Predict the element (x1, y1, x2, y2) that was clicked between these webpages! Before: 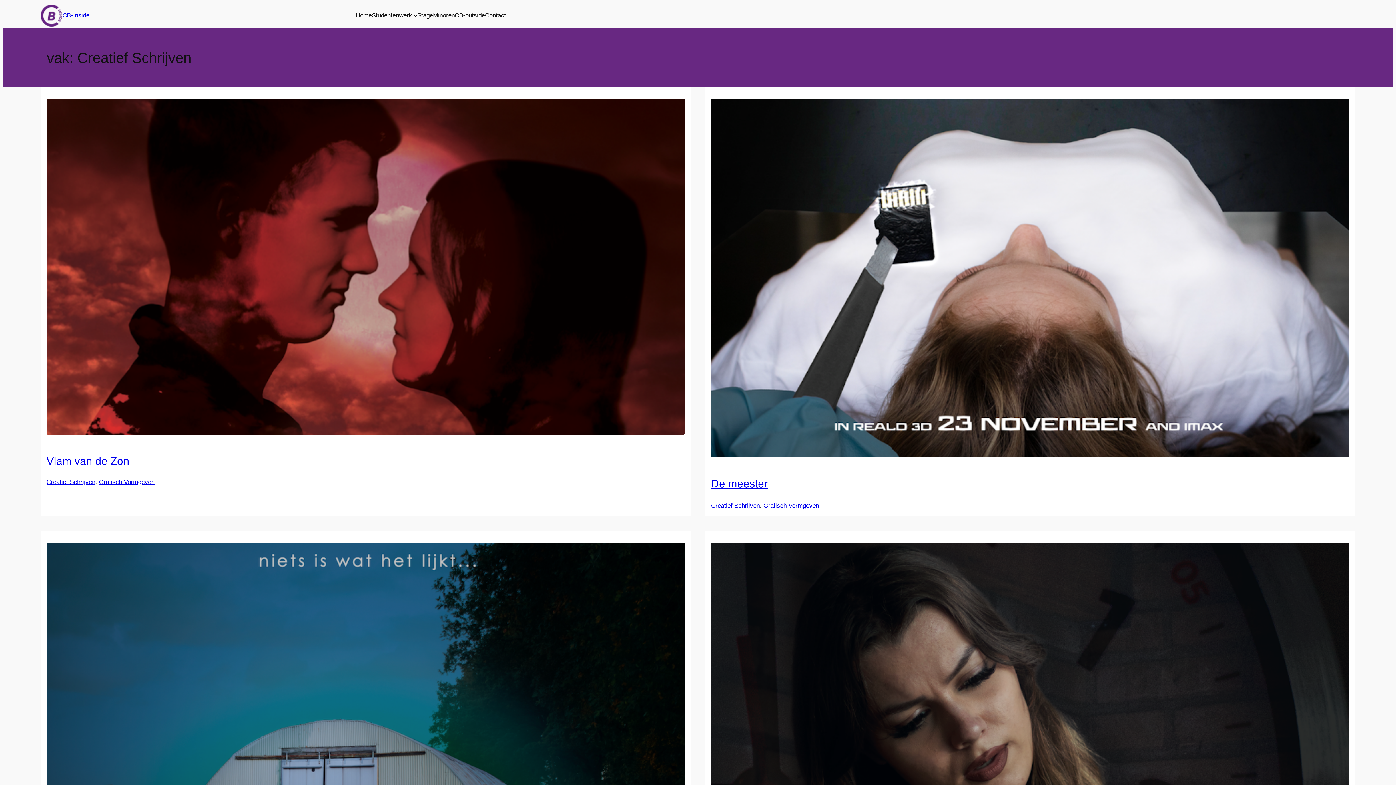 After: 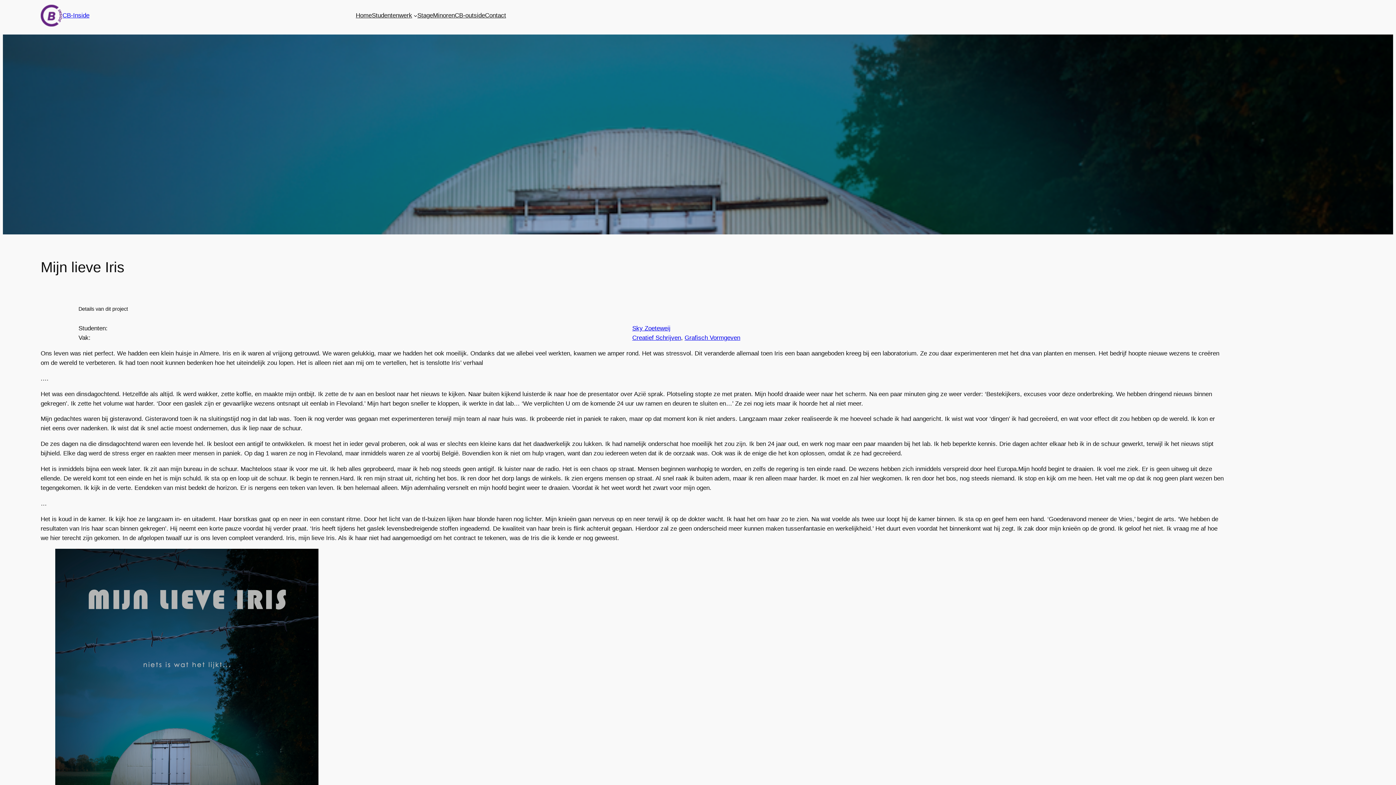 Action: bbox: (46, 543, 685, 905)